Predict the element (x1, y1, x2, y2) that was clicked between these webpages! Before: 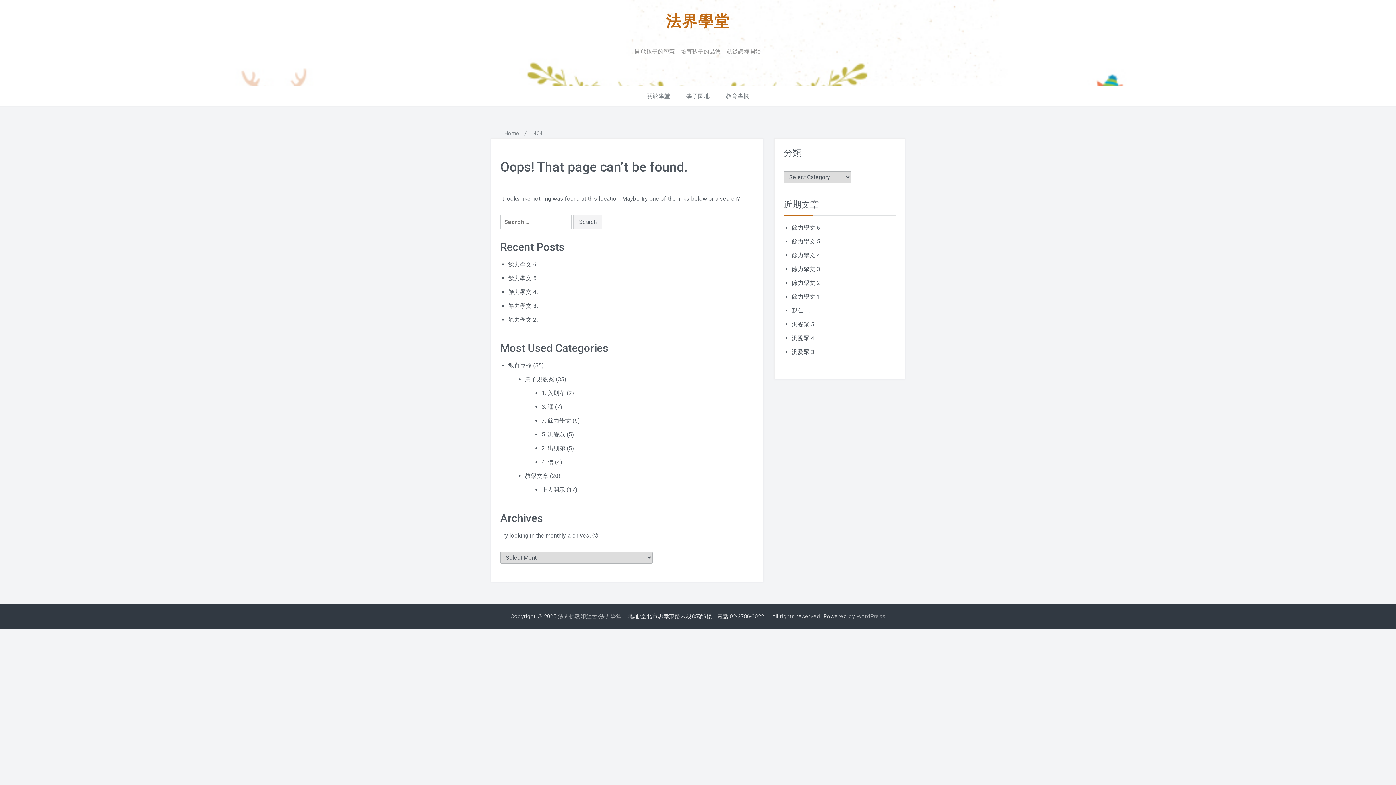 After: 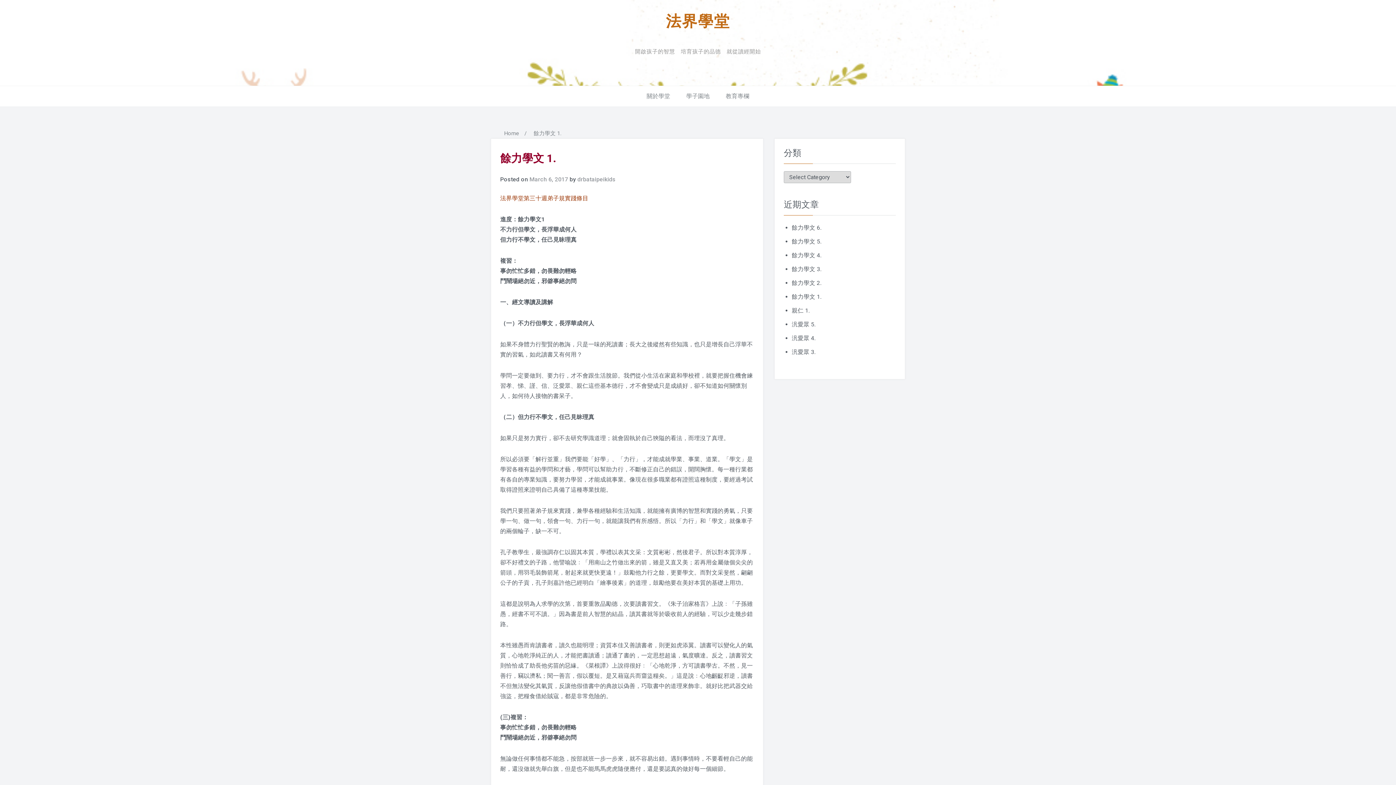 Action: label: 餘力學文 1. bbox: (792, 293, 821, 300)